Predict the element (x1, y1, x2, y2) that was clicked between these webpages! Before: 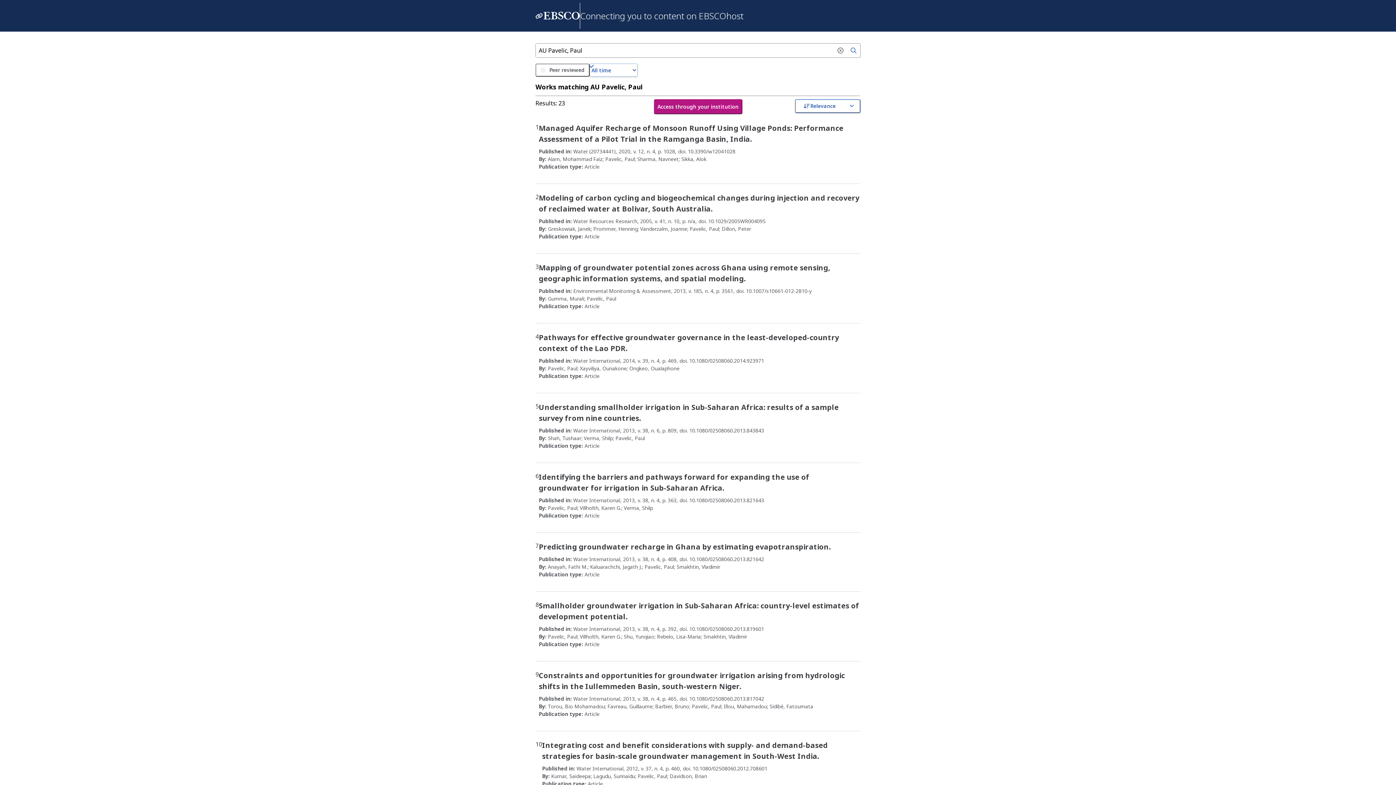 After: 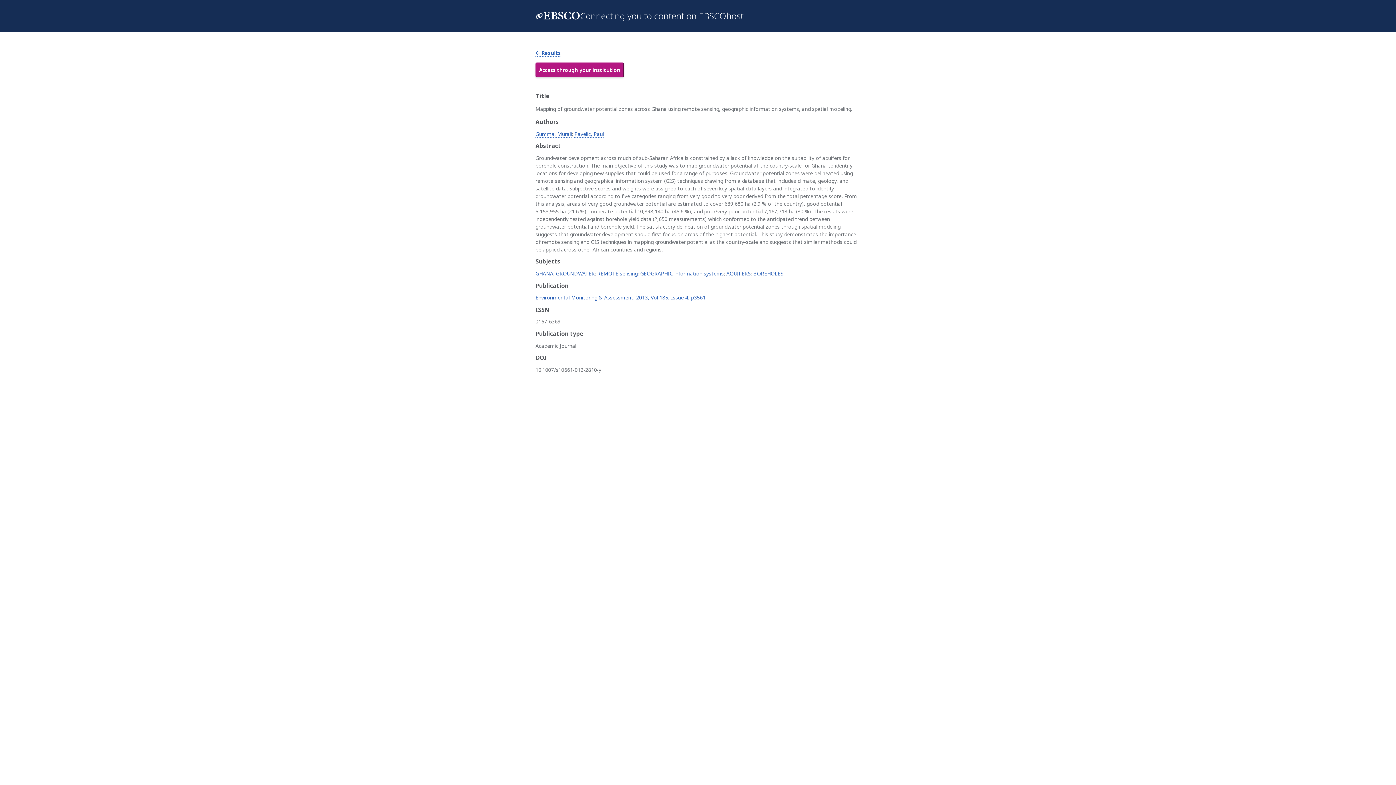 Action: label: Mapping of groundwater potential zones across Ghana using remote sensing, geographic information systems, and spatial modeling. bbox: (538, 262, 830, 284)